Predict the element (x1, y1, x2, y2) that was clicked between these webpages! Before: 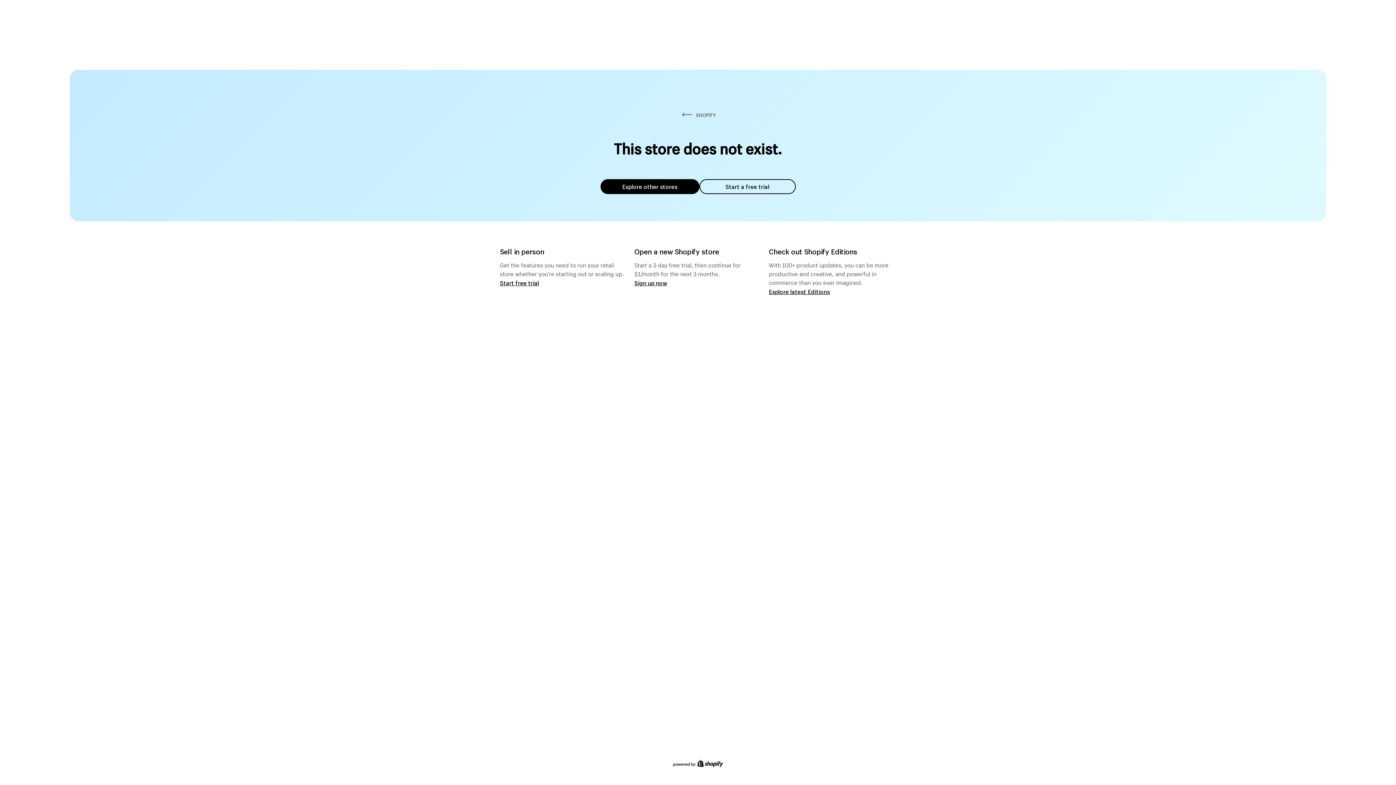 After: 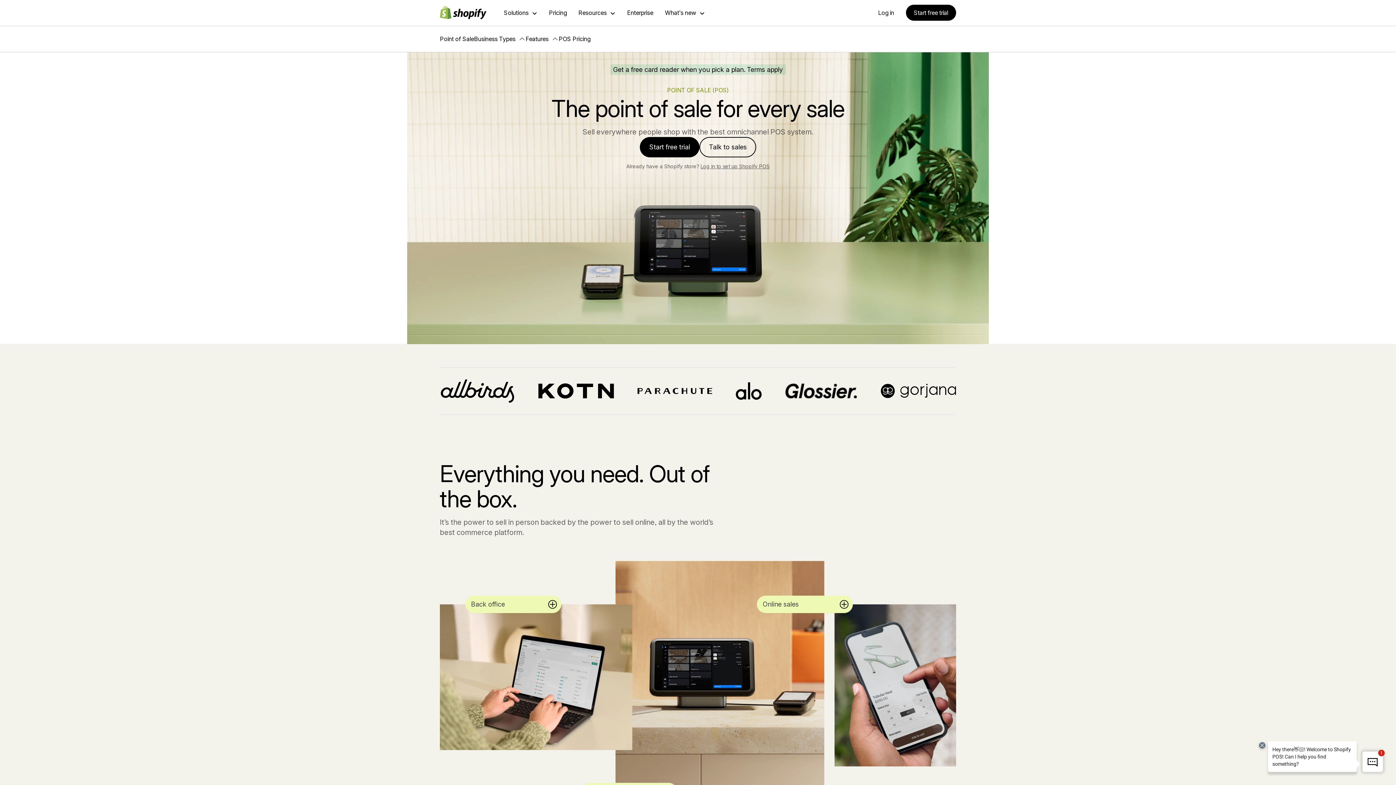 Action: label: Start free trial bbox: (500, 279, 539, 286)